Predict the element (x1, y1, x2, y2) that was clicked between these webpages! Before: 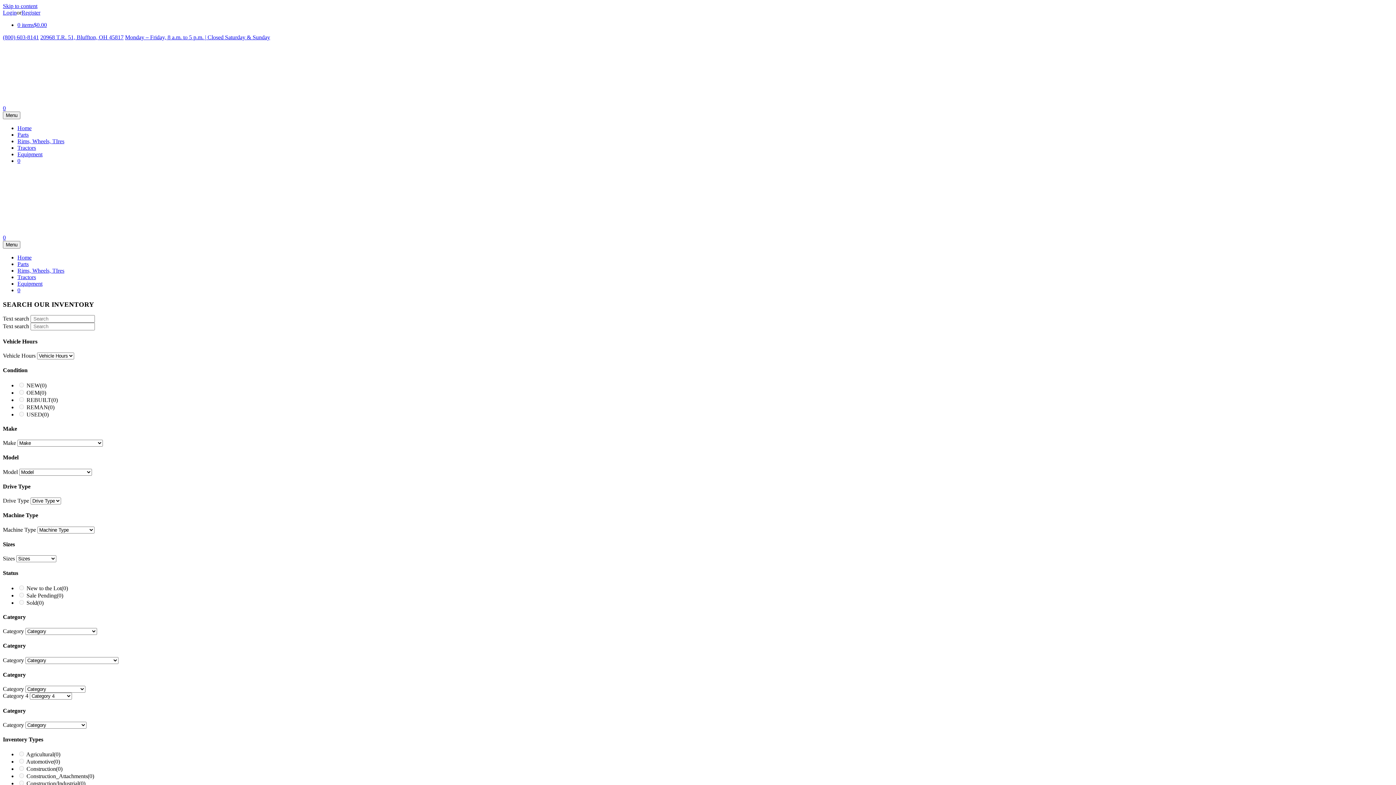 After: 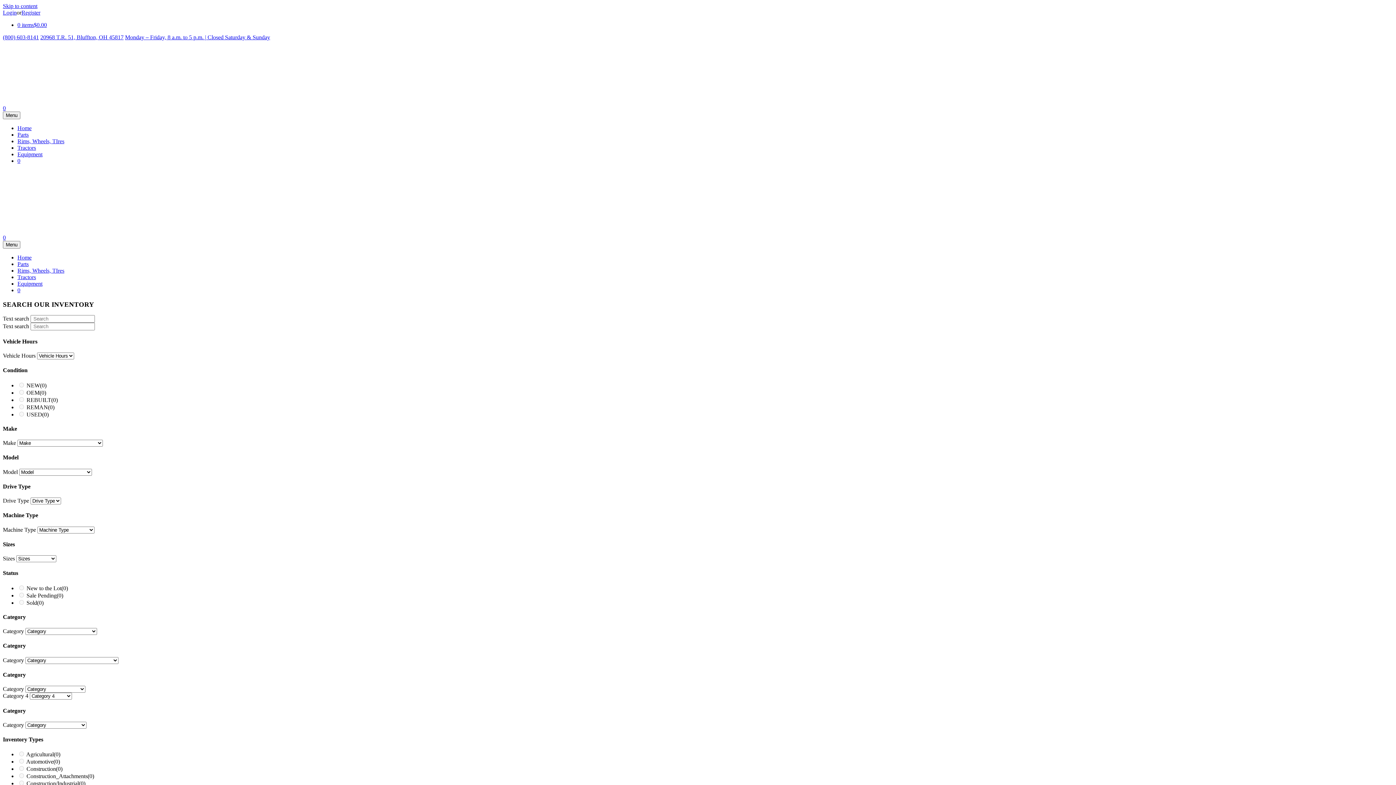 Action: bbox: (21, 9, 40, 15) label: Register